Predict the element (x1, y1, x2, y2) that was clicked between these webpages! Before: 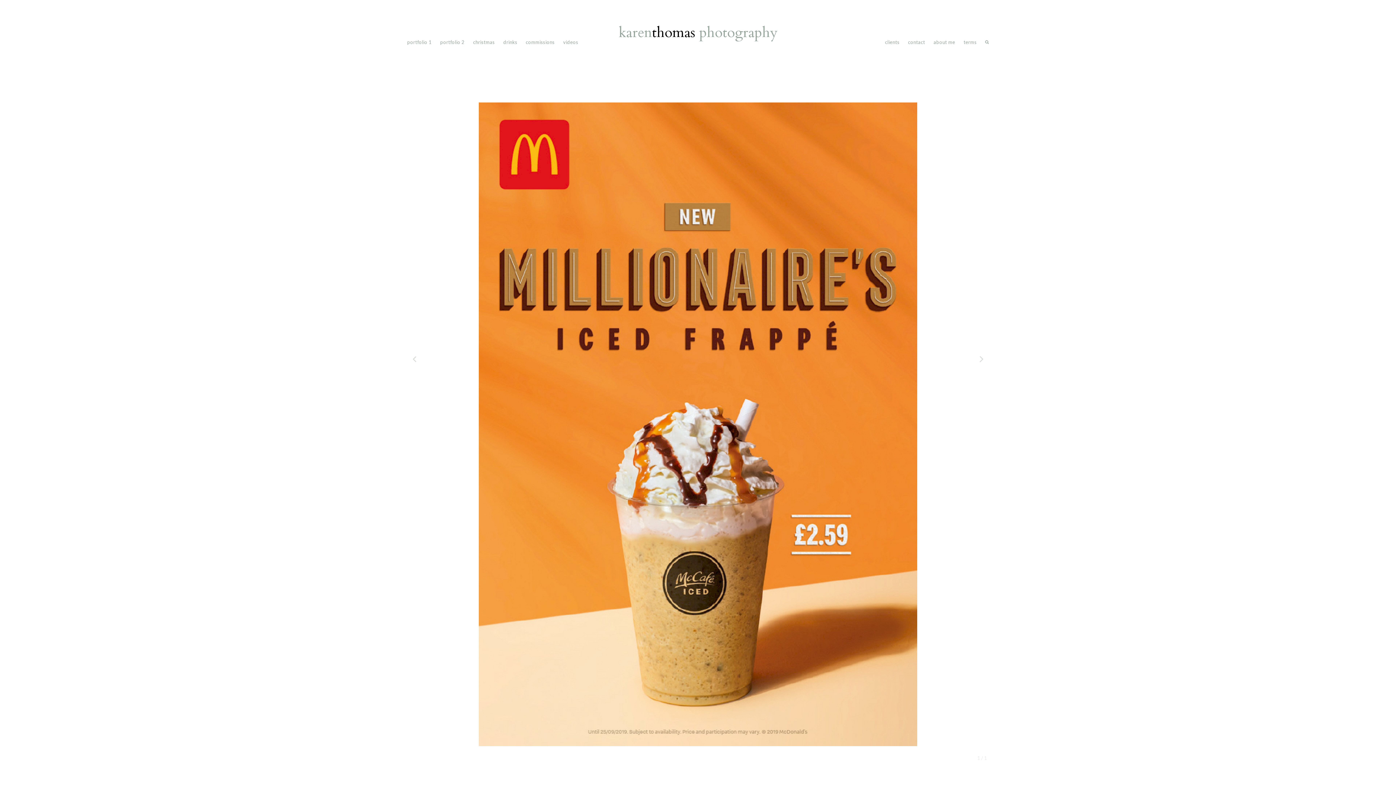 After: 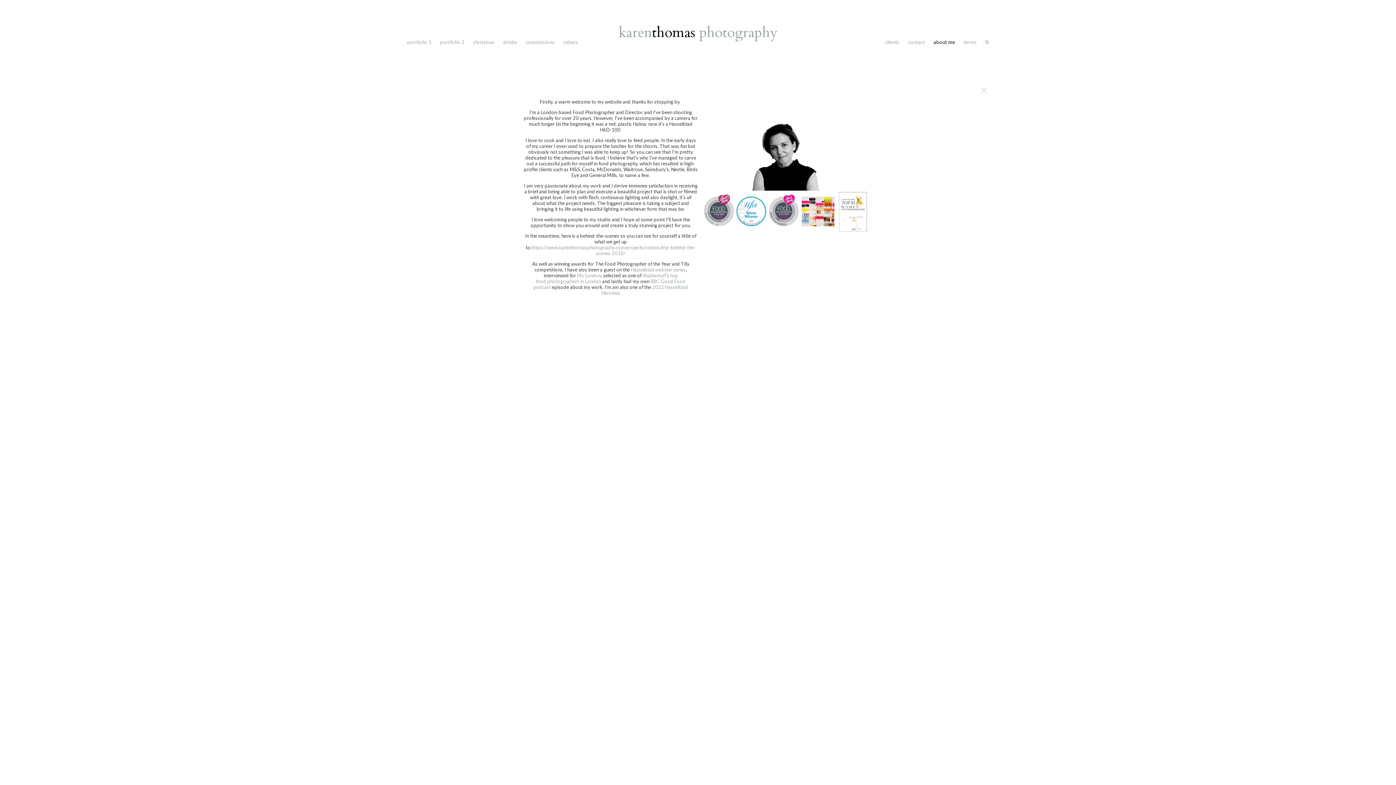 Action: bbox: (933, 37, 955, 50) label: about me